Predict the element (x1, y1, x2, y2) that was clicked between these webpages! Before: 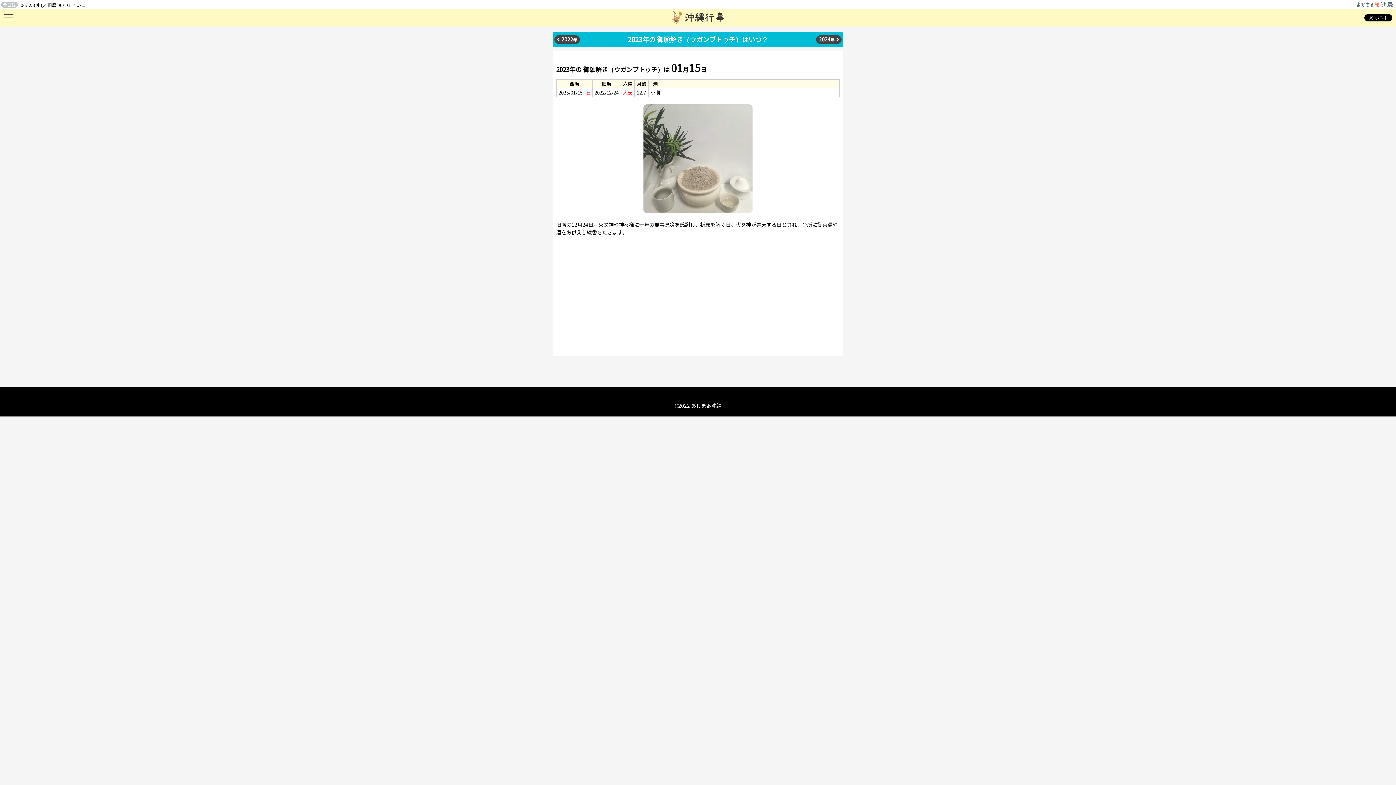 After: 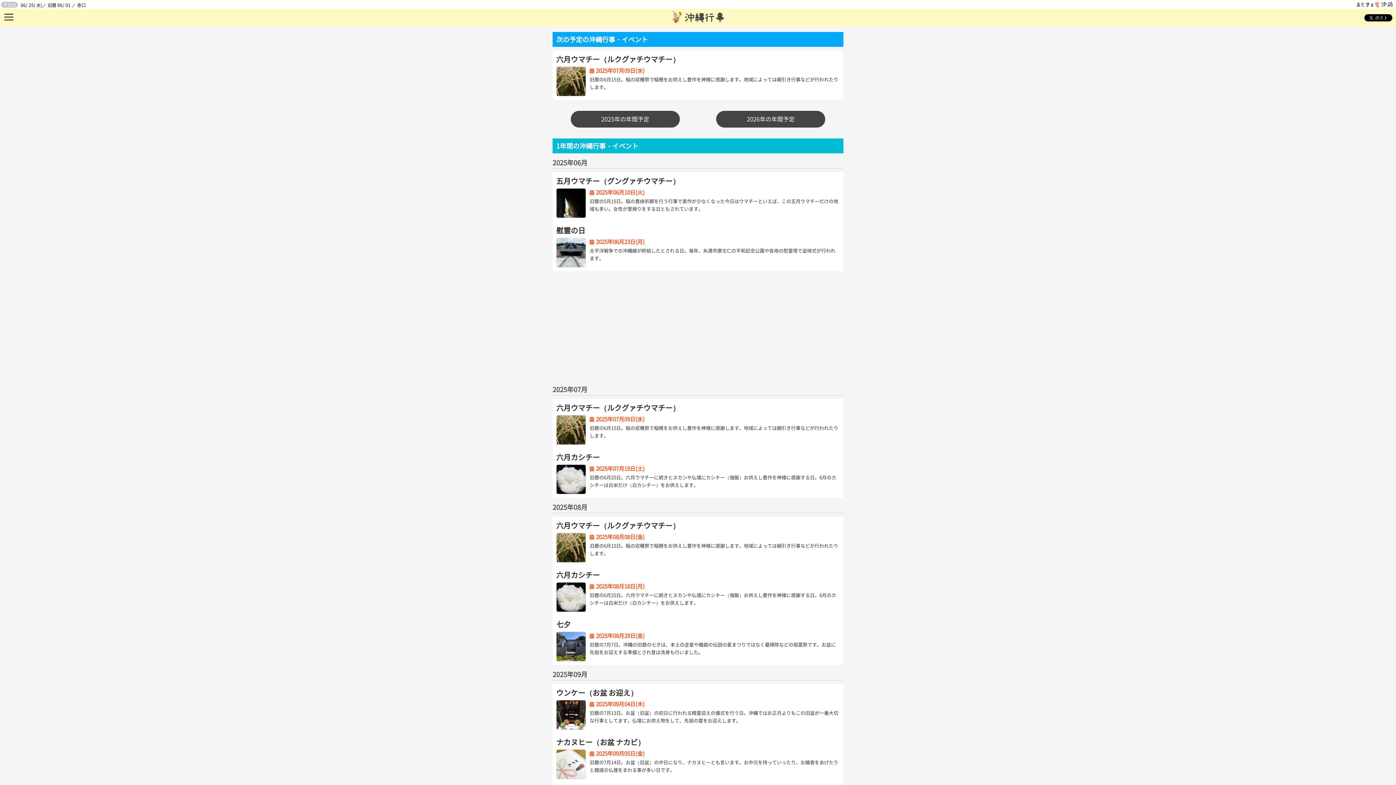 Action: bbox: (654, 18, 741, 26)